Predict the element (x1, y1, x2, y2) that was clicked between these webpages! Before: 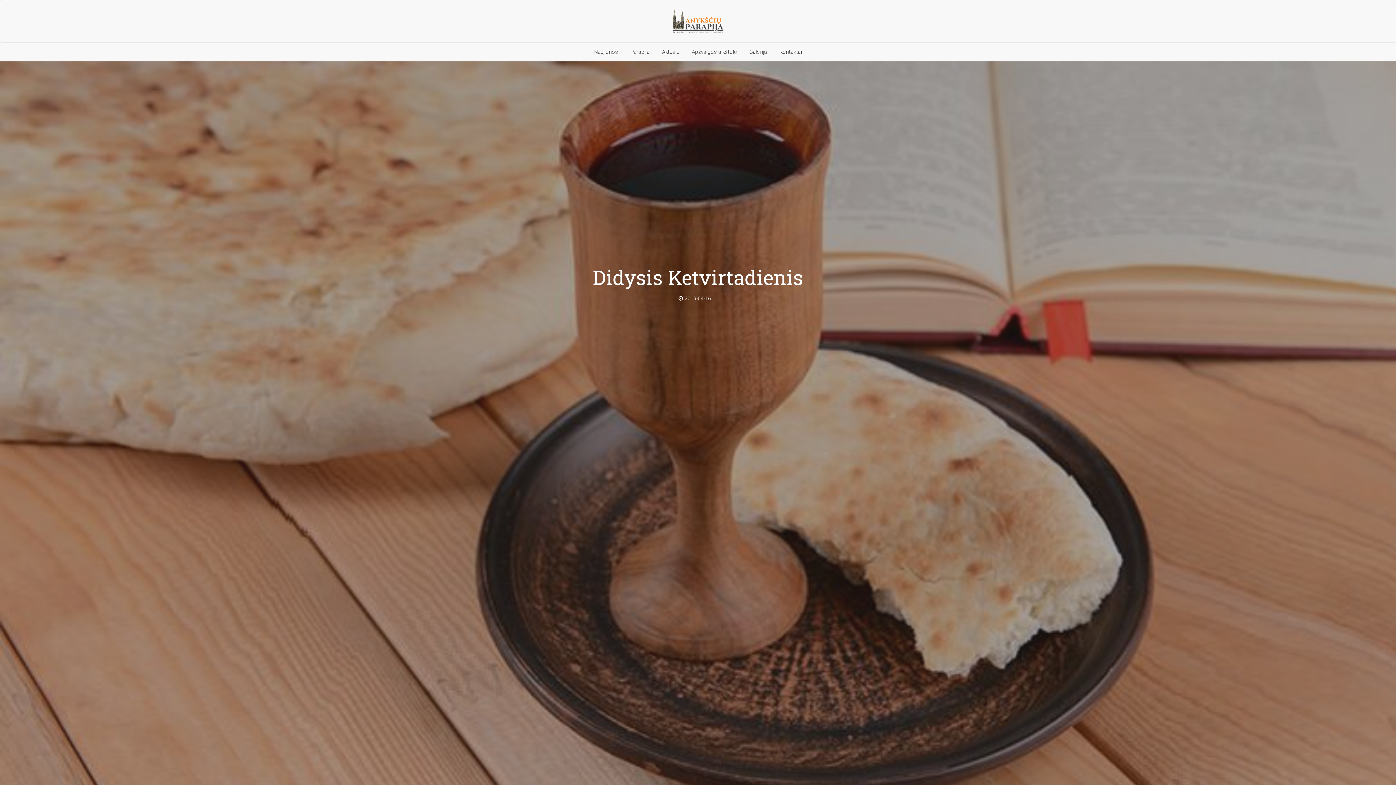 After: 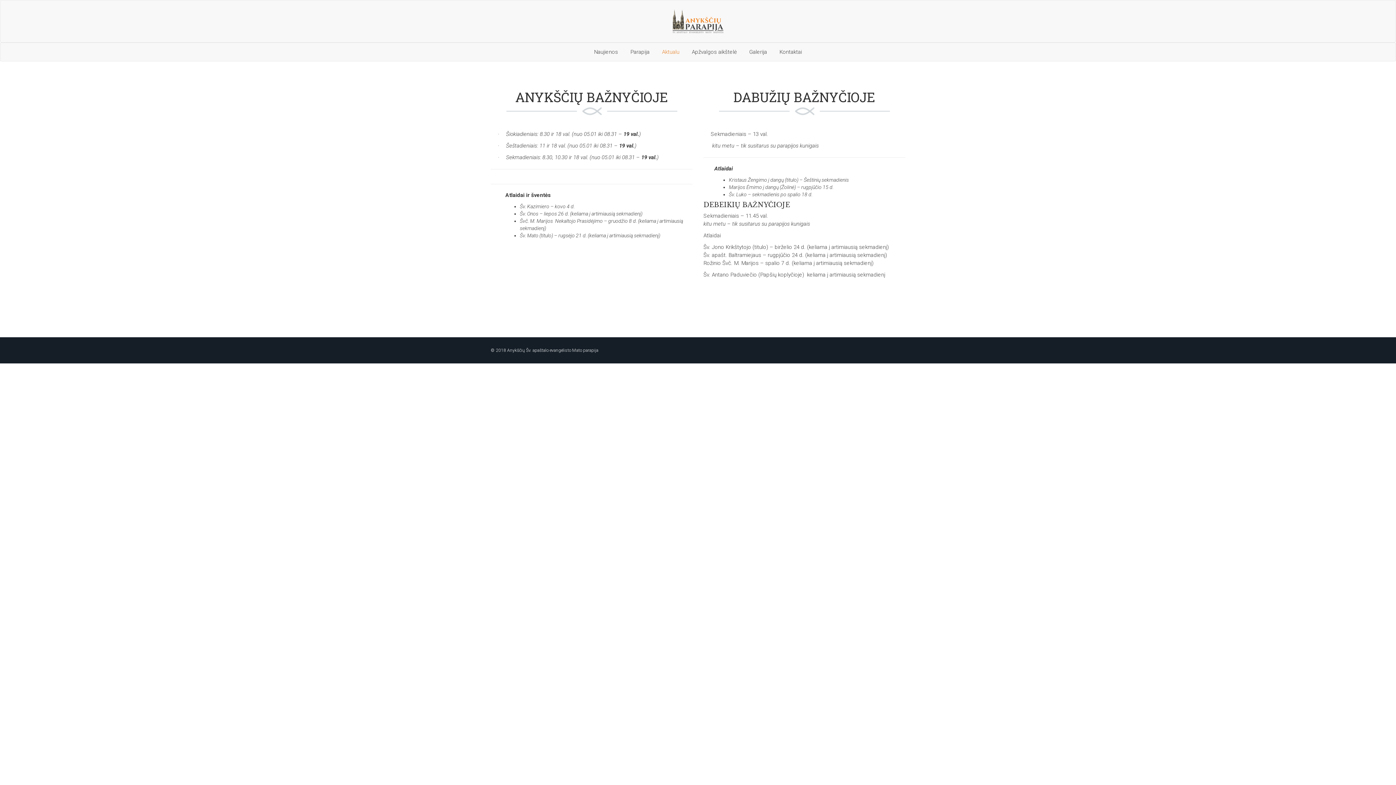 Action: bbox: (656, 42, 685, 61) label: Aktualu